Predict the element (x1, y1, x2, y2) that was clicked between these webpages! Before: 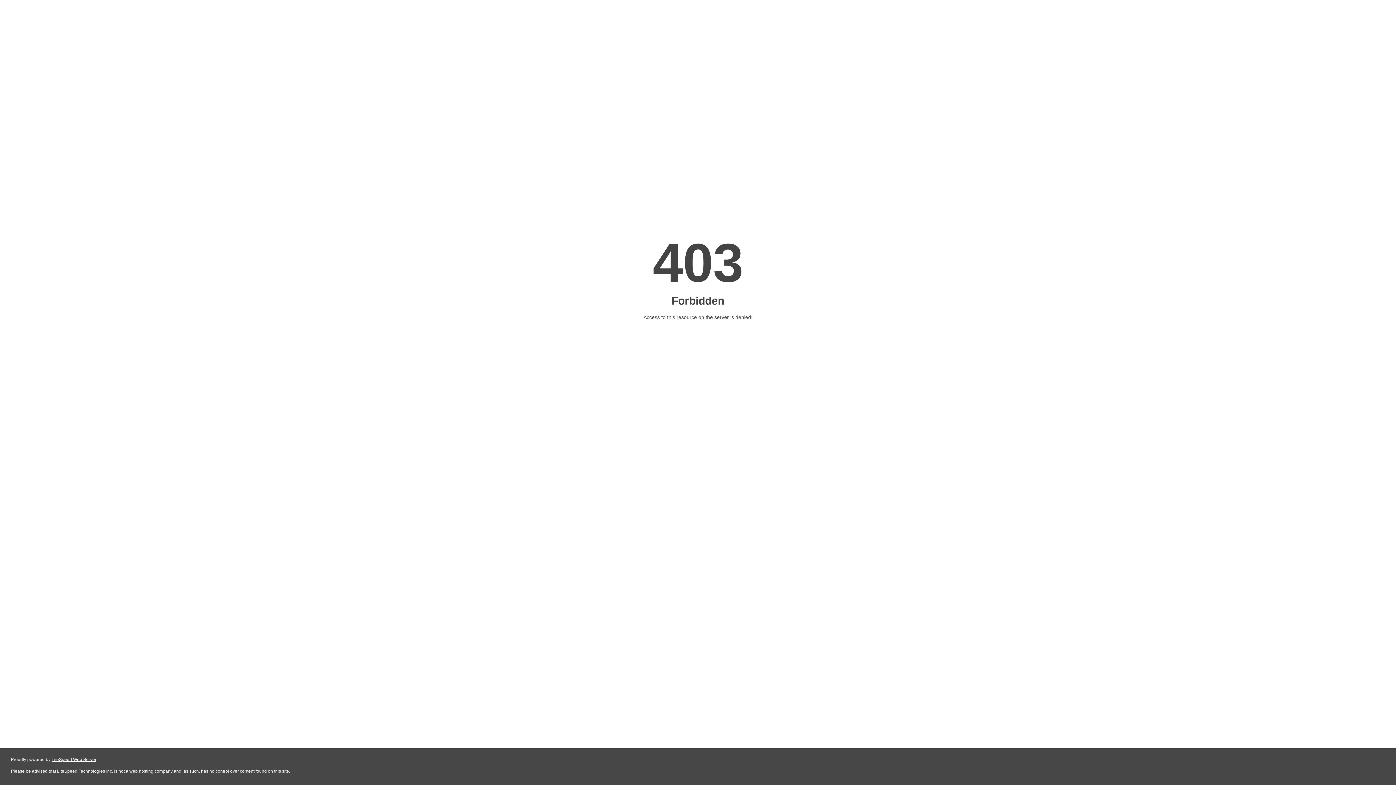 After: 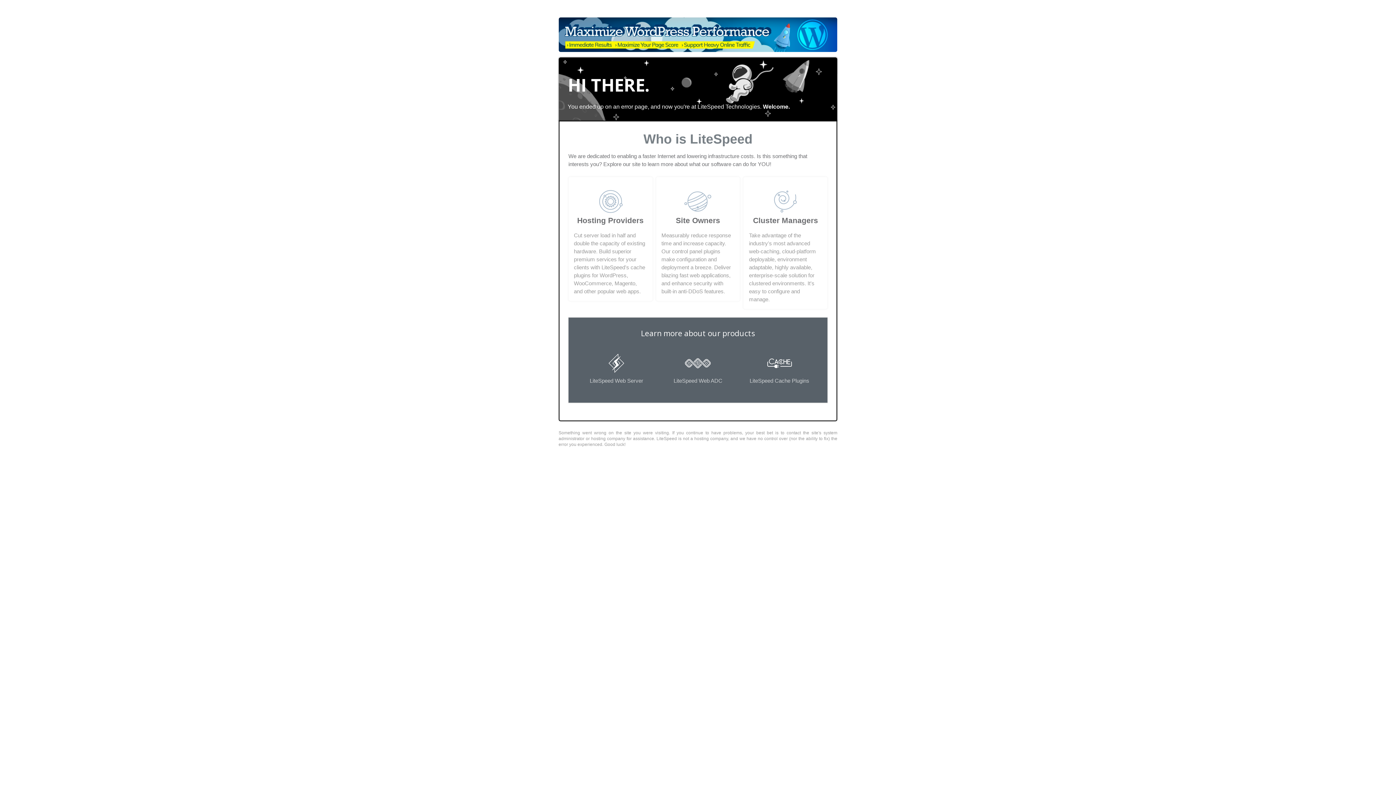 Action: bbox: (51, 757, 96, 762) label: LiteSpeed Web Server